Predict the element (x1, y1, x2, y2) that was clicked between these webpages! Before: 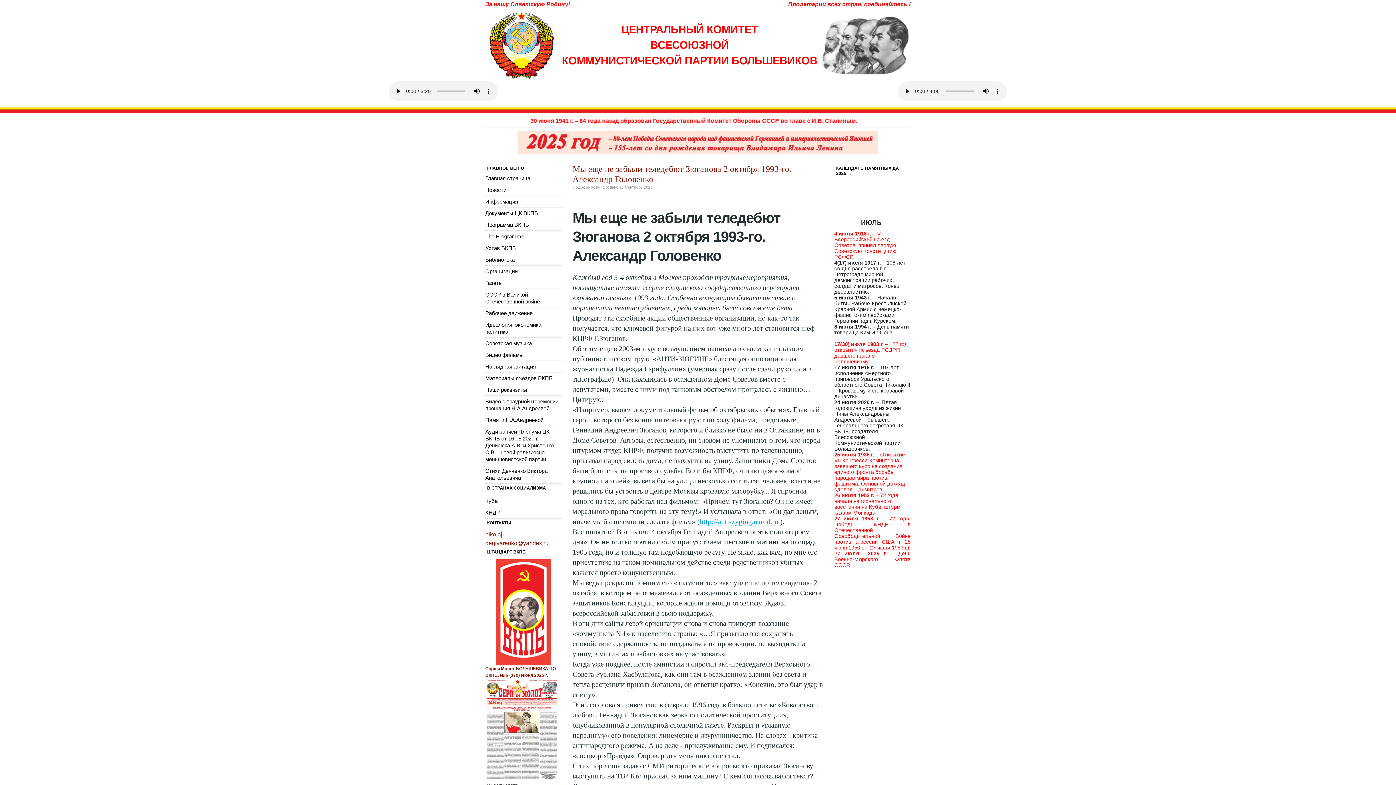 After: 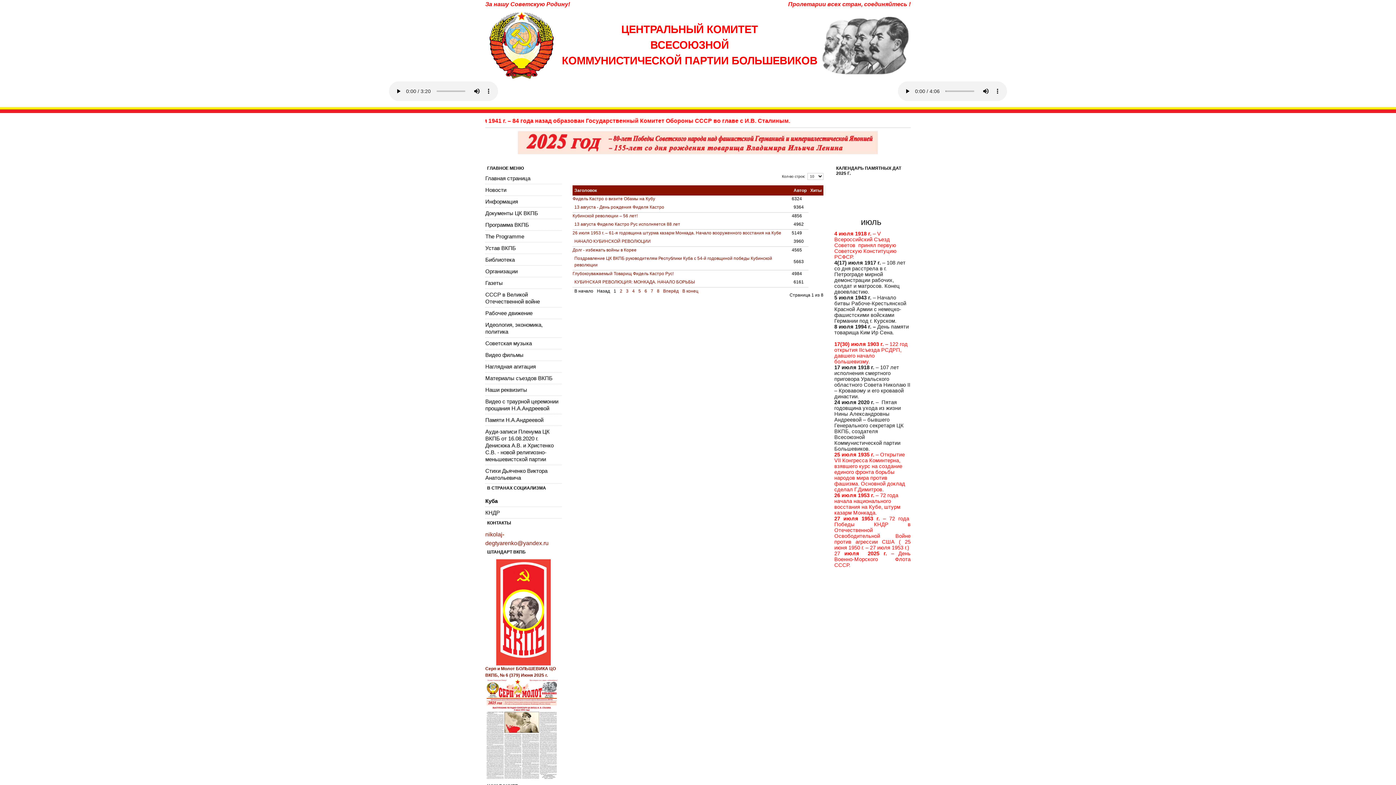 Action: bbox: (485, 495, 561, 506) label: Куба